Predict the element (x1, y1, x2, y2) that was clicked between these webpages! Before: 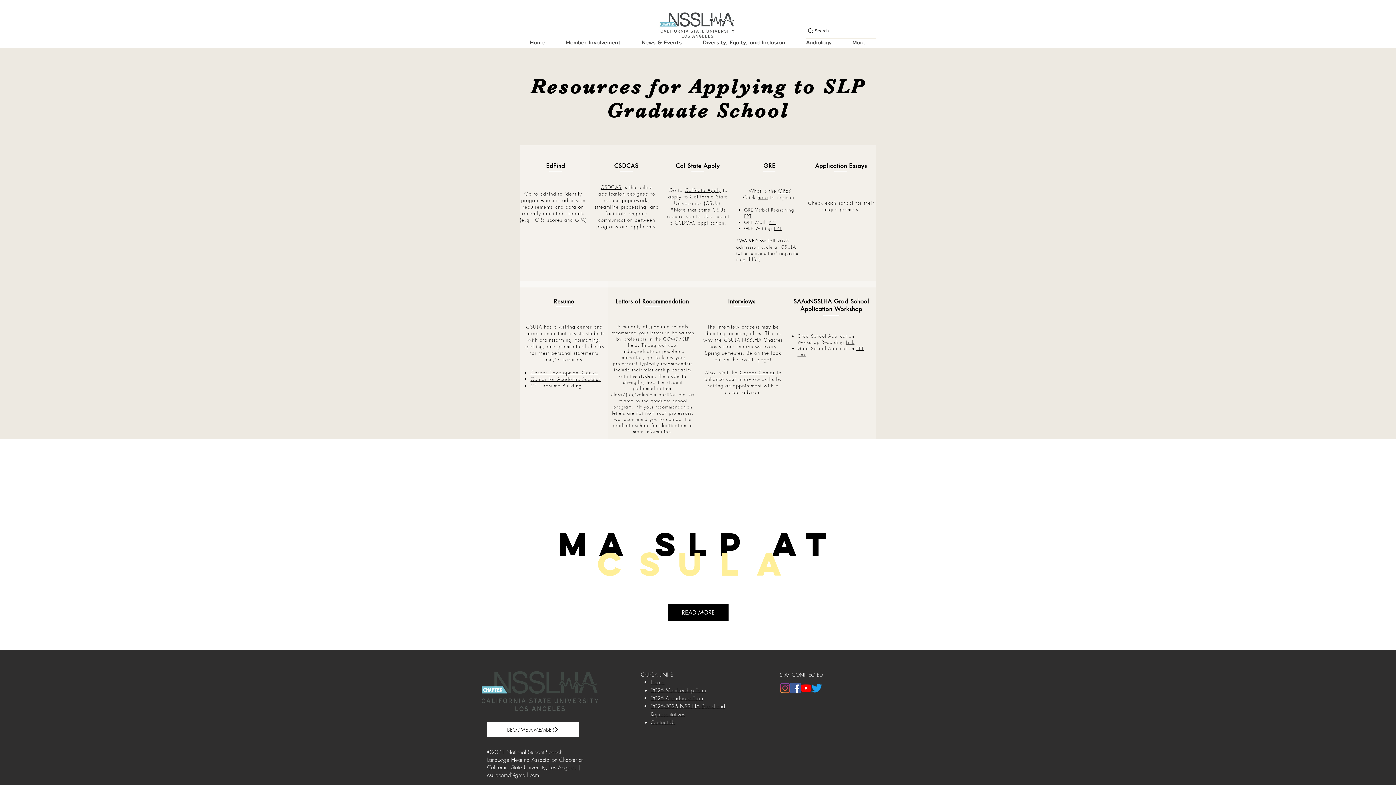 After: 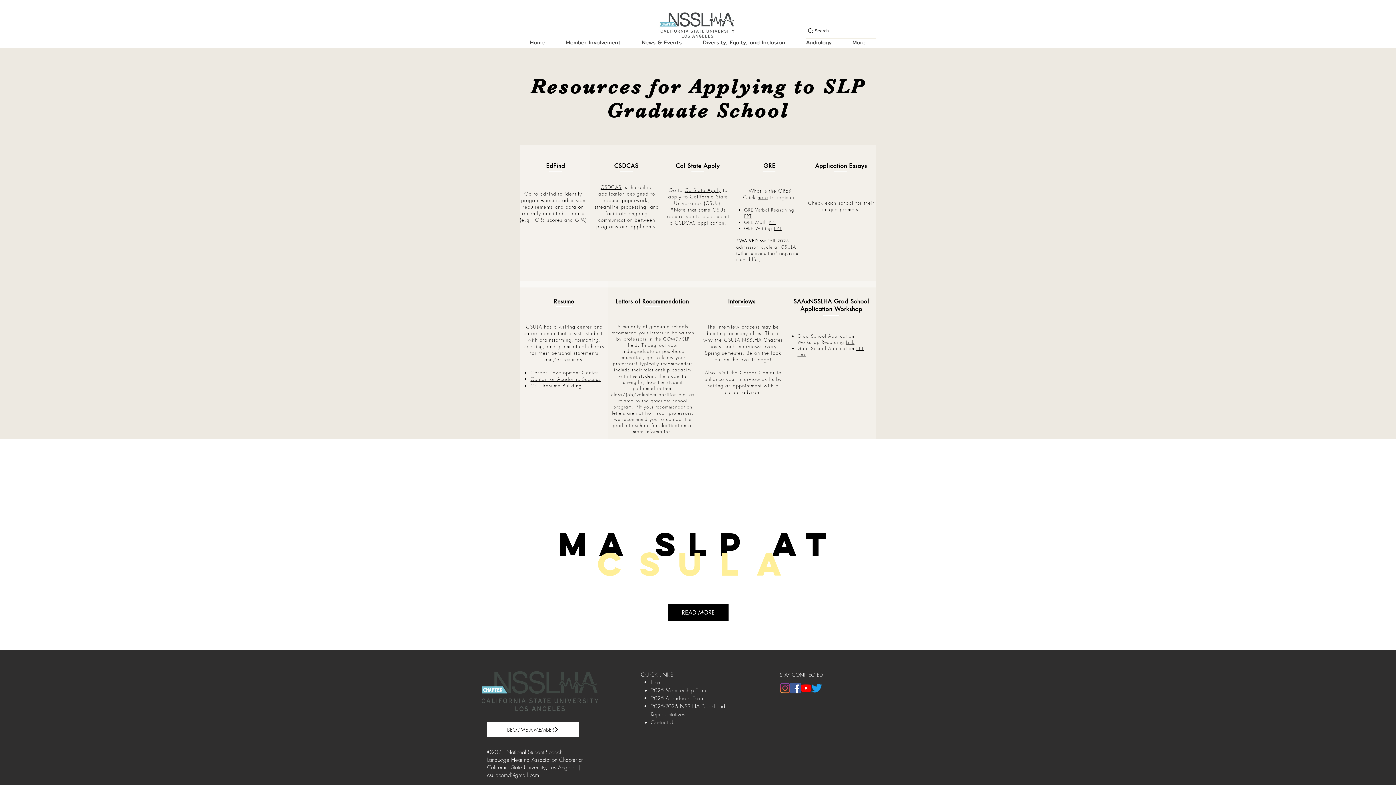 Action: bbox: (744, 213, 751, 219) label: PPT